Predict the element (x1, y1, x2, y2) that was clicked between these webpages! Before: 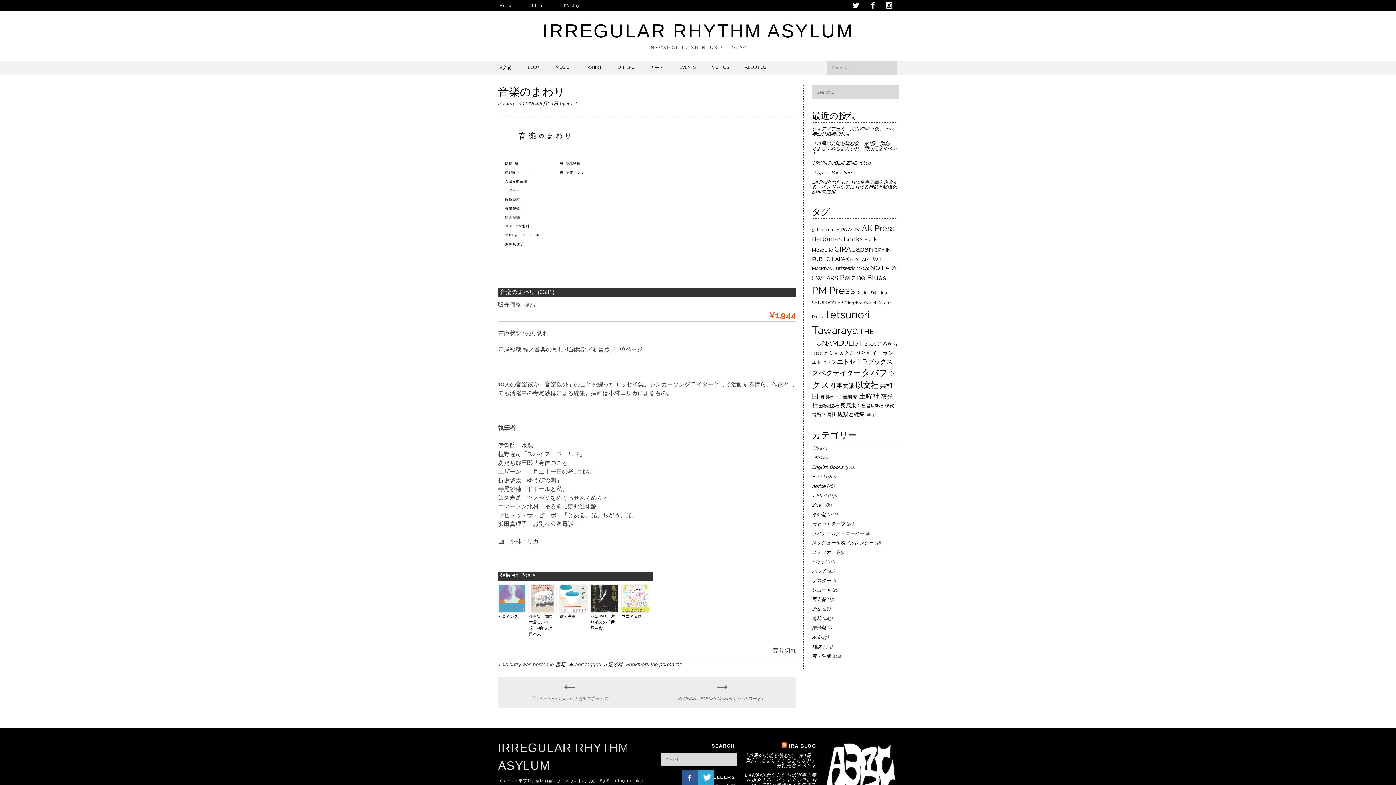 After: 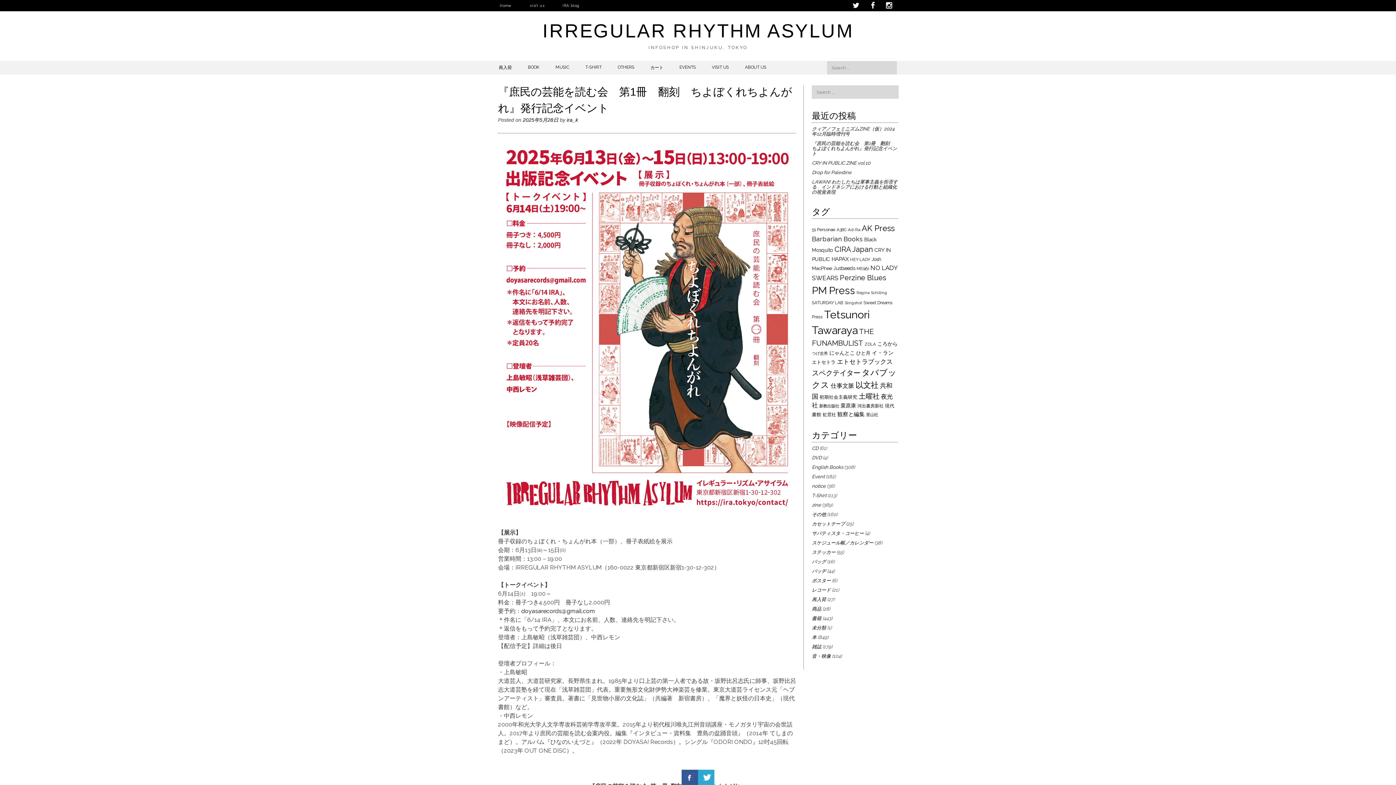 Action: bbox: (812, 140, 897, 156) label: 『庶民の芸能を読む会　第1冊　翻刻　ちよぼくれちよんがれ』発行記念イベント